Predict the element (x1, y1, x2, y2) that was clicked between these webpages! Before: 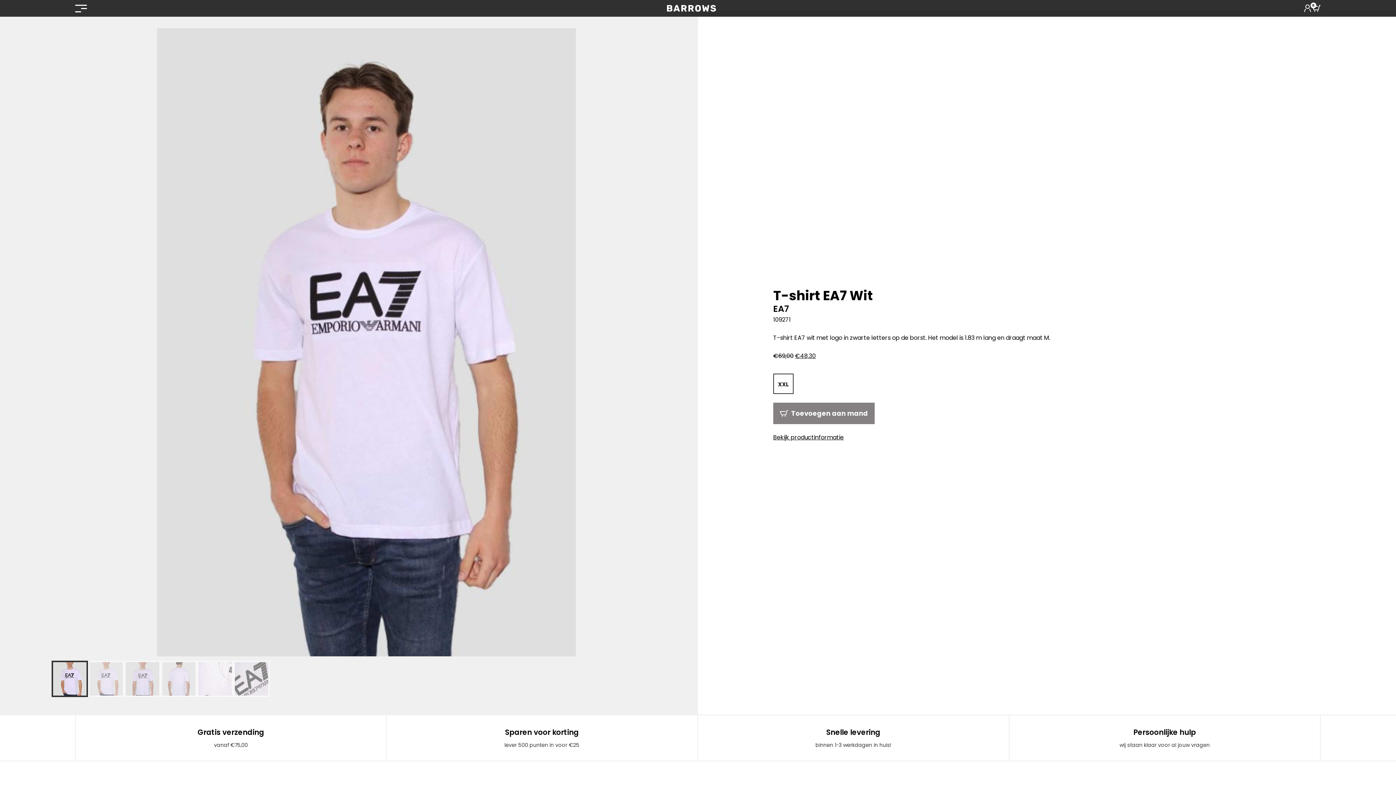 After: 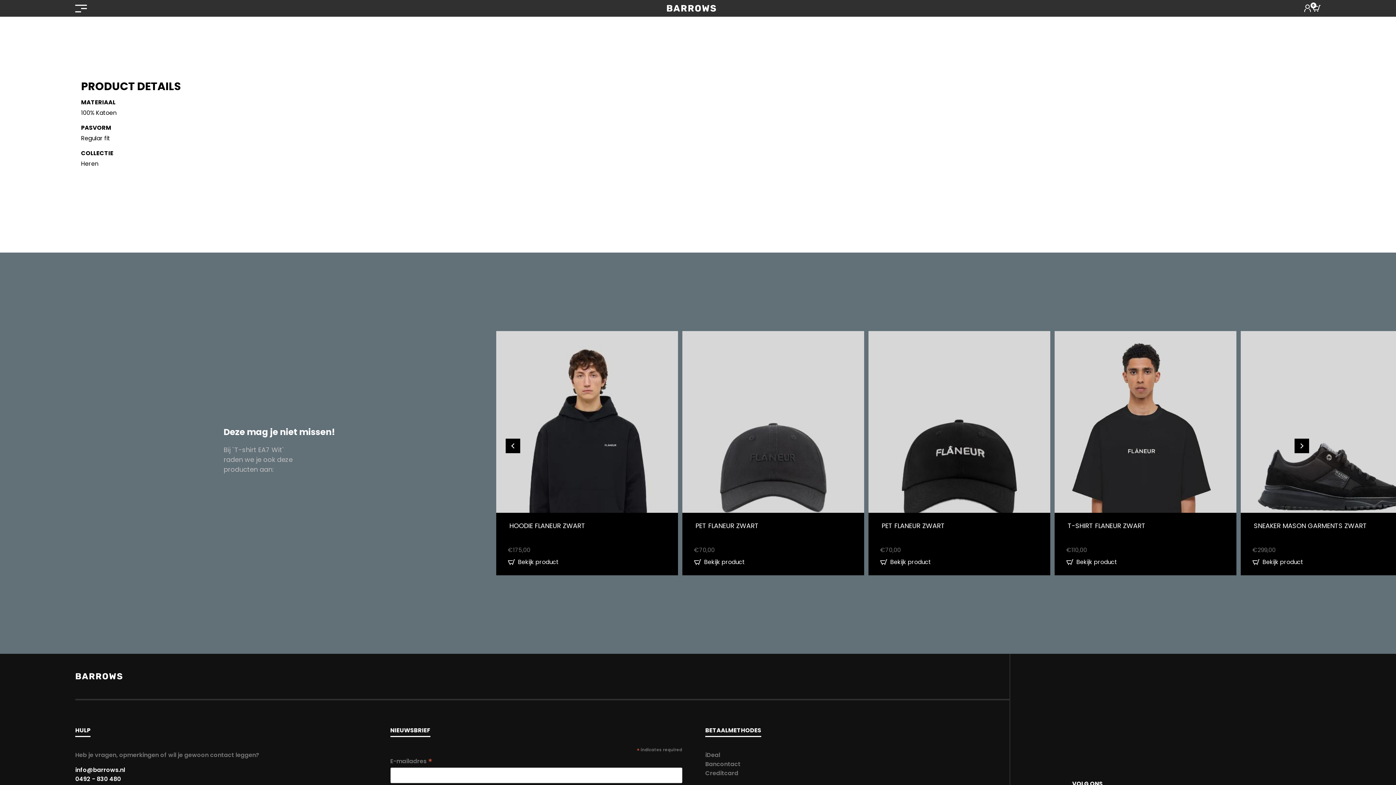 Action: label: Bekijk productinformatie bbox: (773, 433, 844, 441)